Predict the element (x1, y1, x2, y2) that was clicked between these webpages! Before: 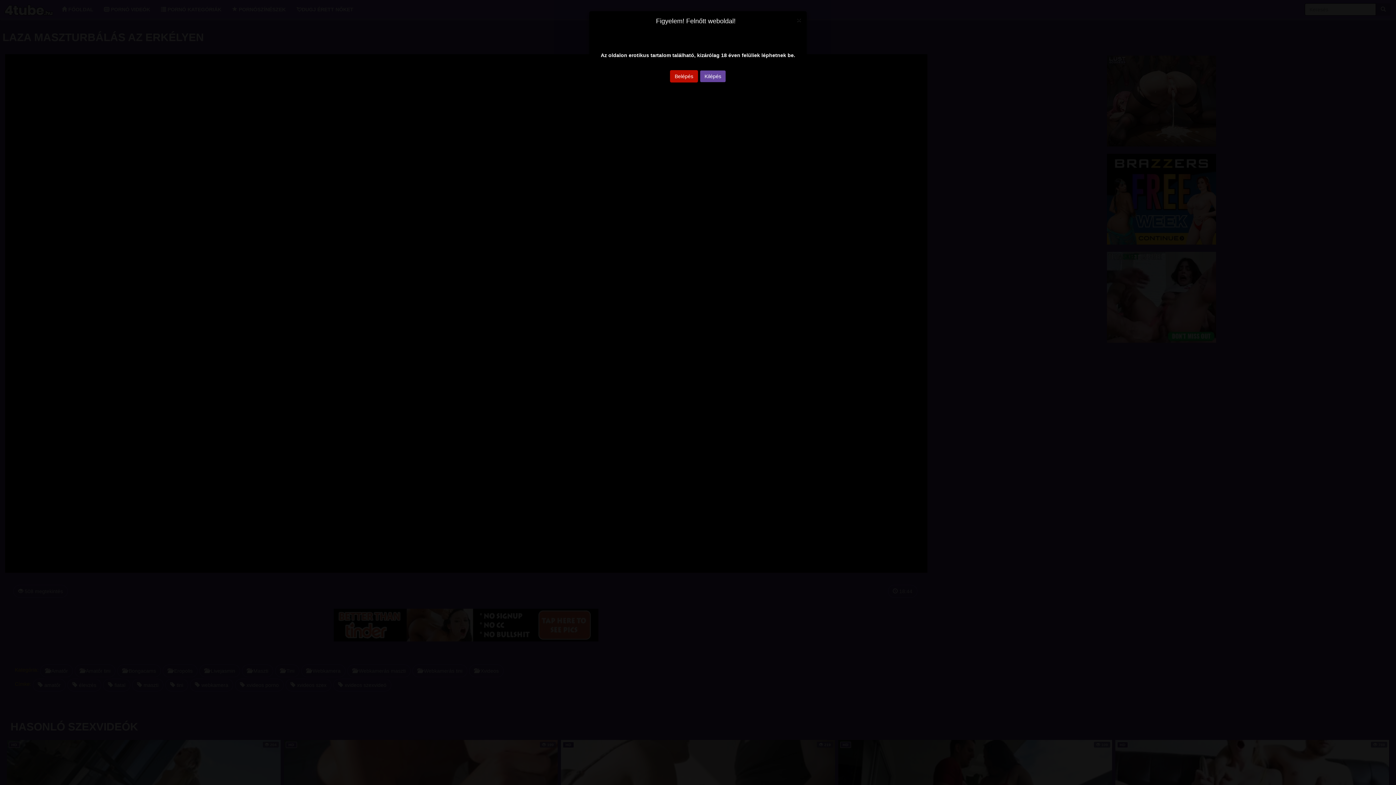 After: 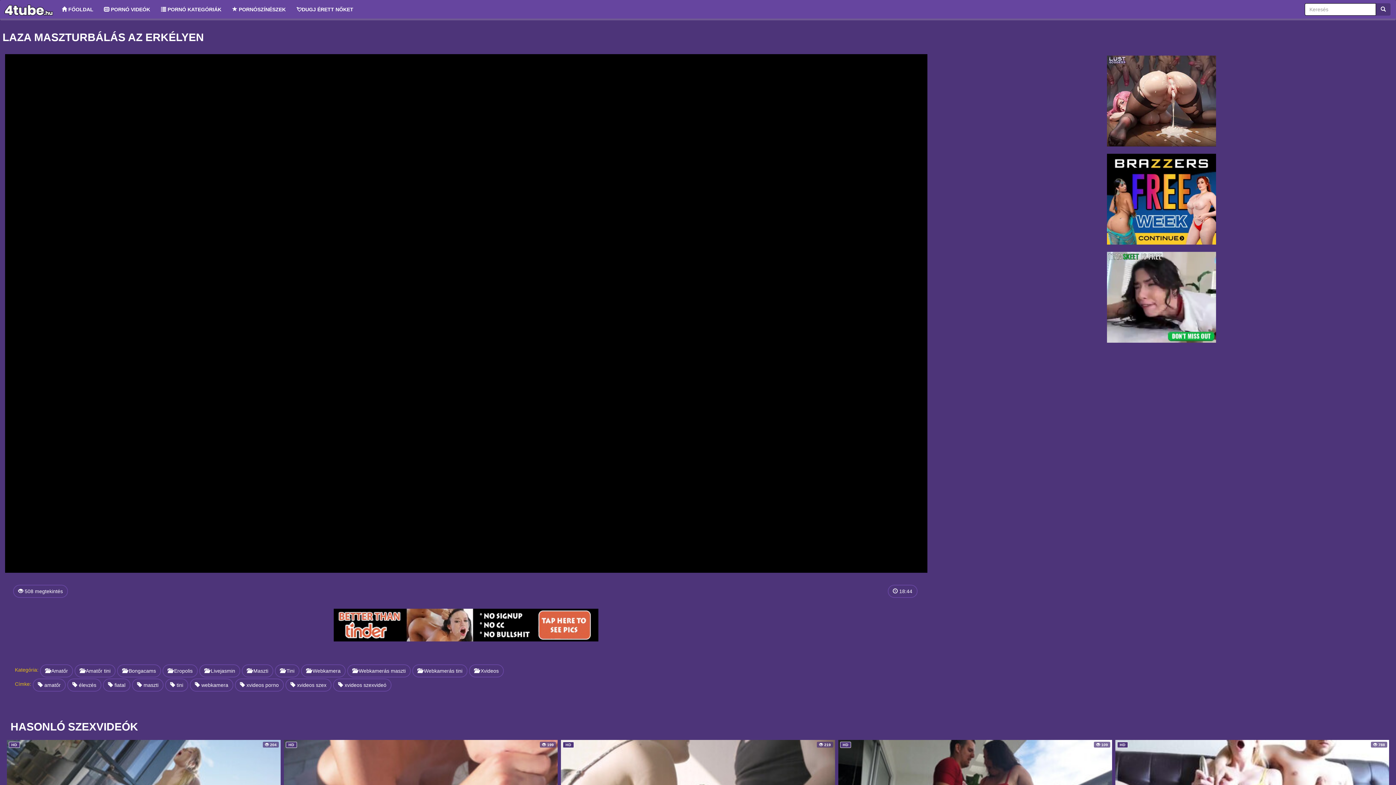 Action: label: Close bbox: (797, 11, 801, 18)